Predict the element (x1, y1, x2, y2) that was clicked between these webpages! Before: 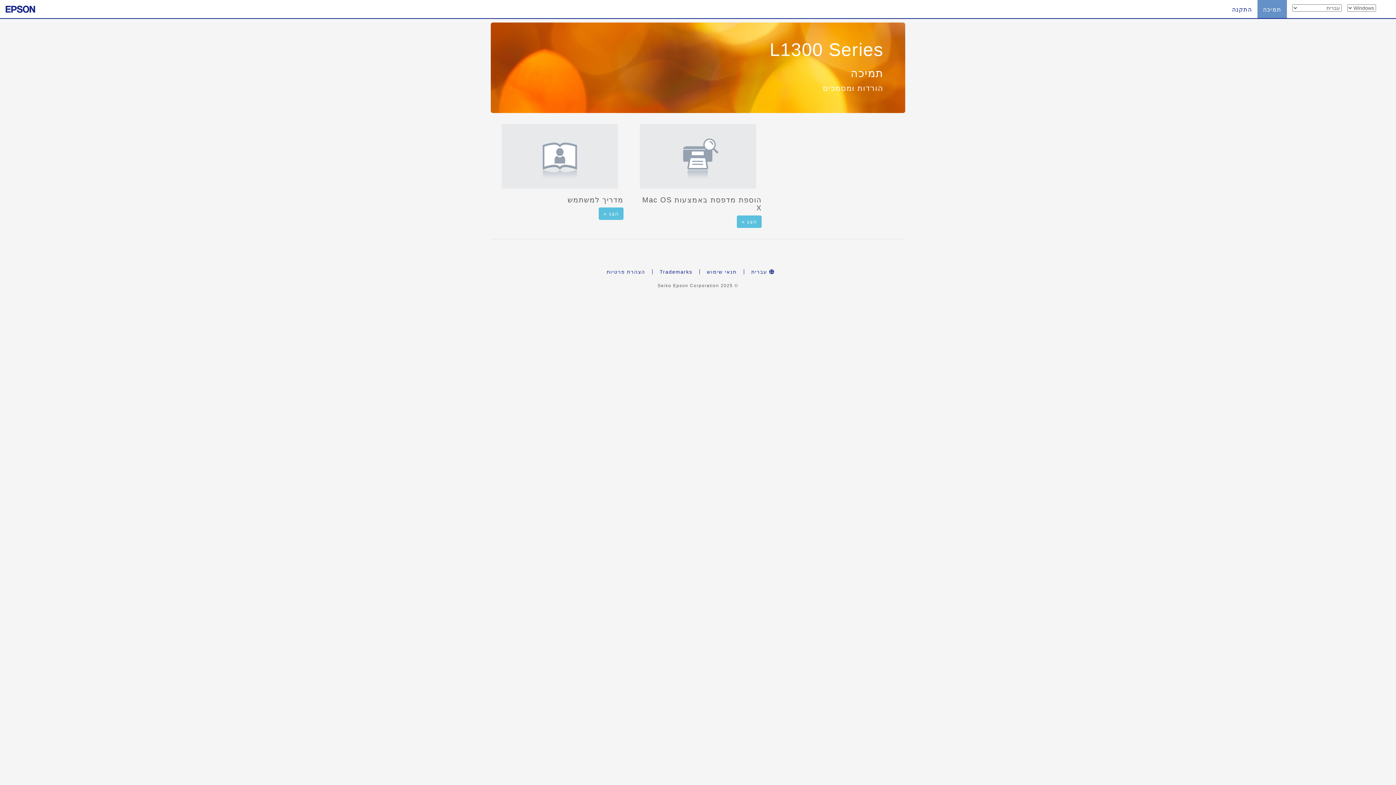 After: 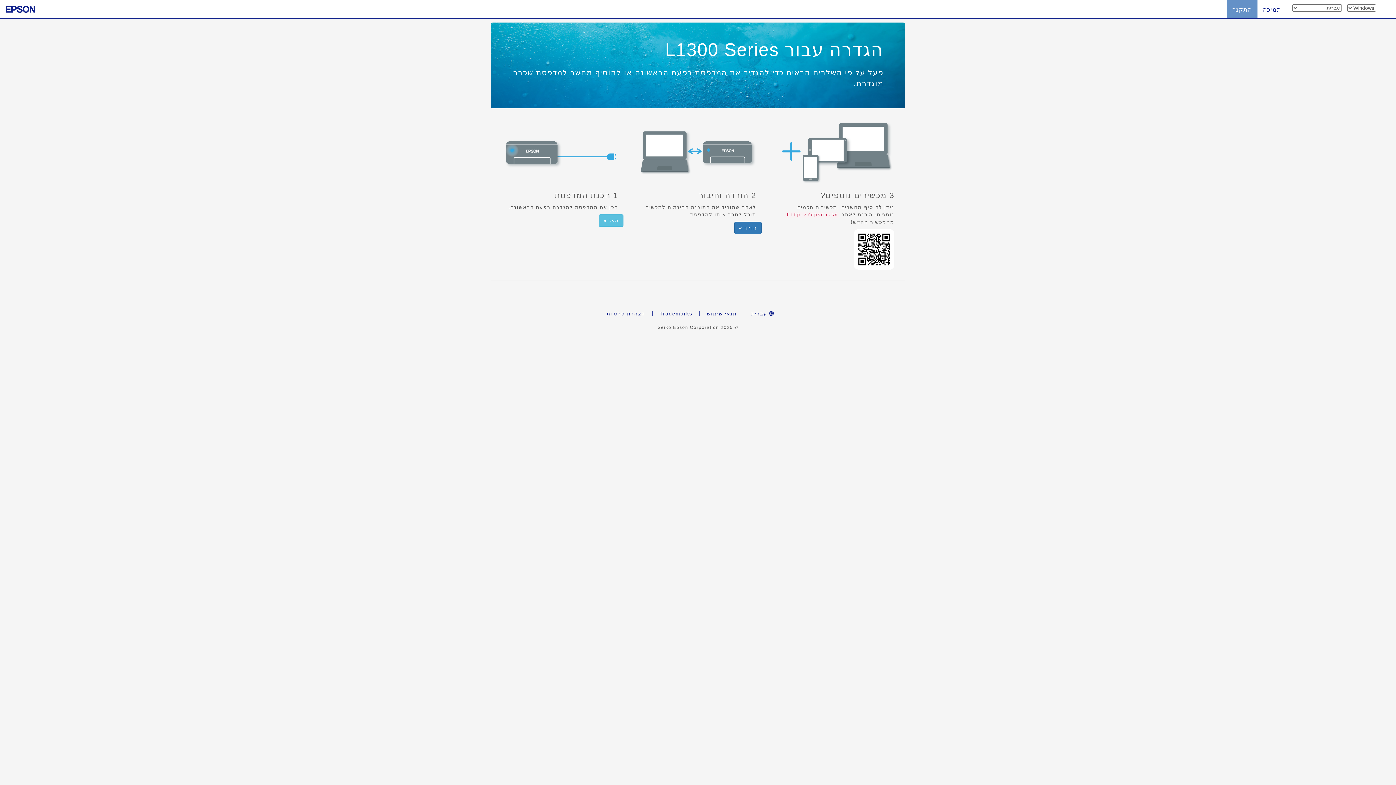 Action: label: התקנה bbox: (1226, 0, 1257, 18)